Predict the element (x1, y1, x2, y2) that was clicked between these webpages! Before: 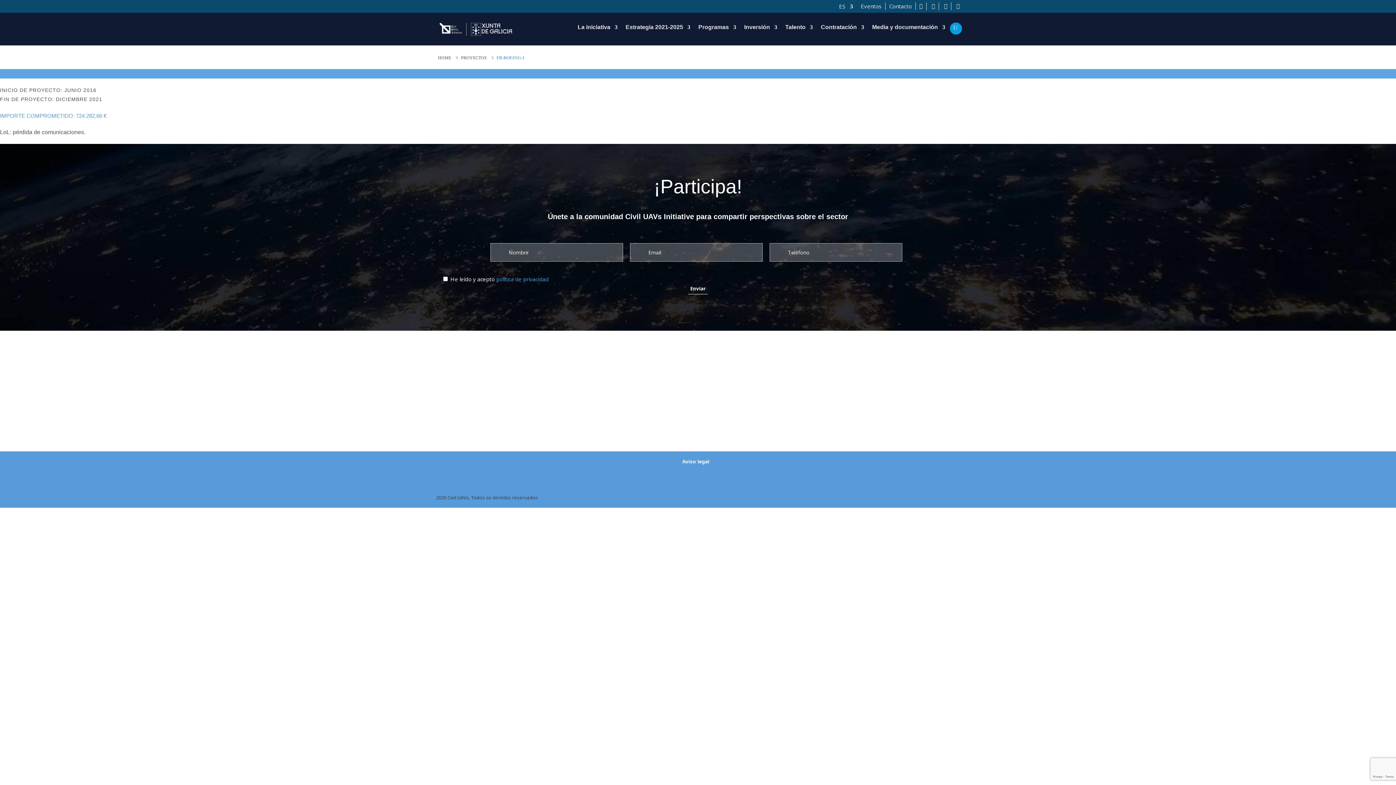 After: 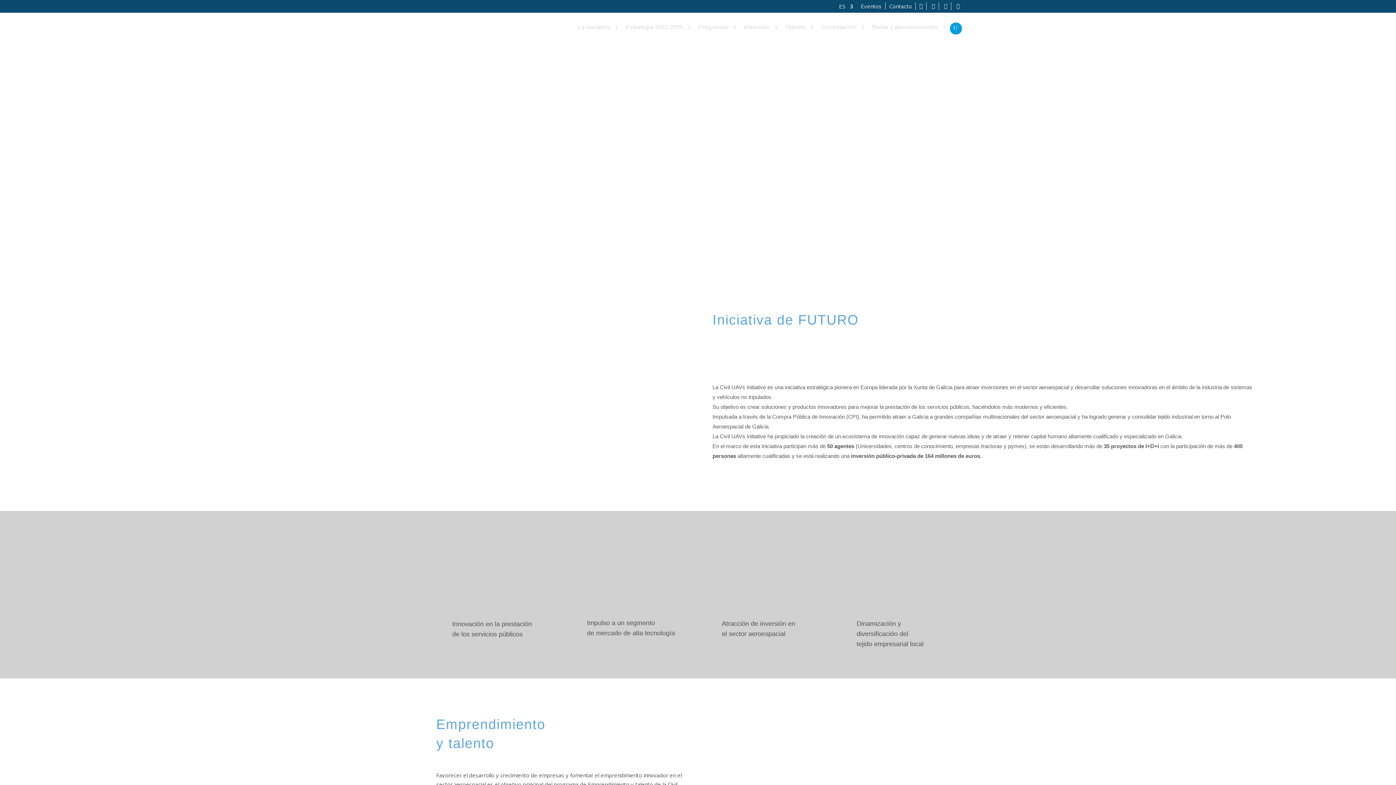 Action: bbox: (437, 23, 514, 29)